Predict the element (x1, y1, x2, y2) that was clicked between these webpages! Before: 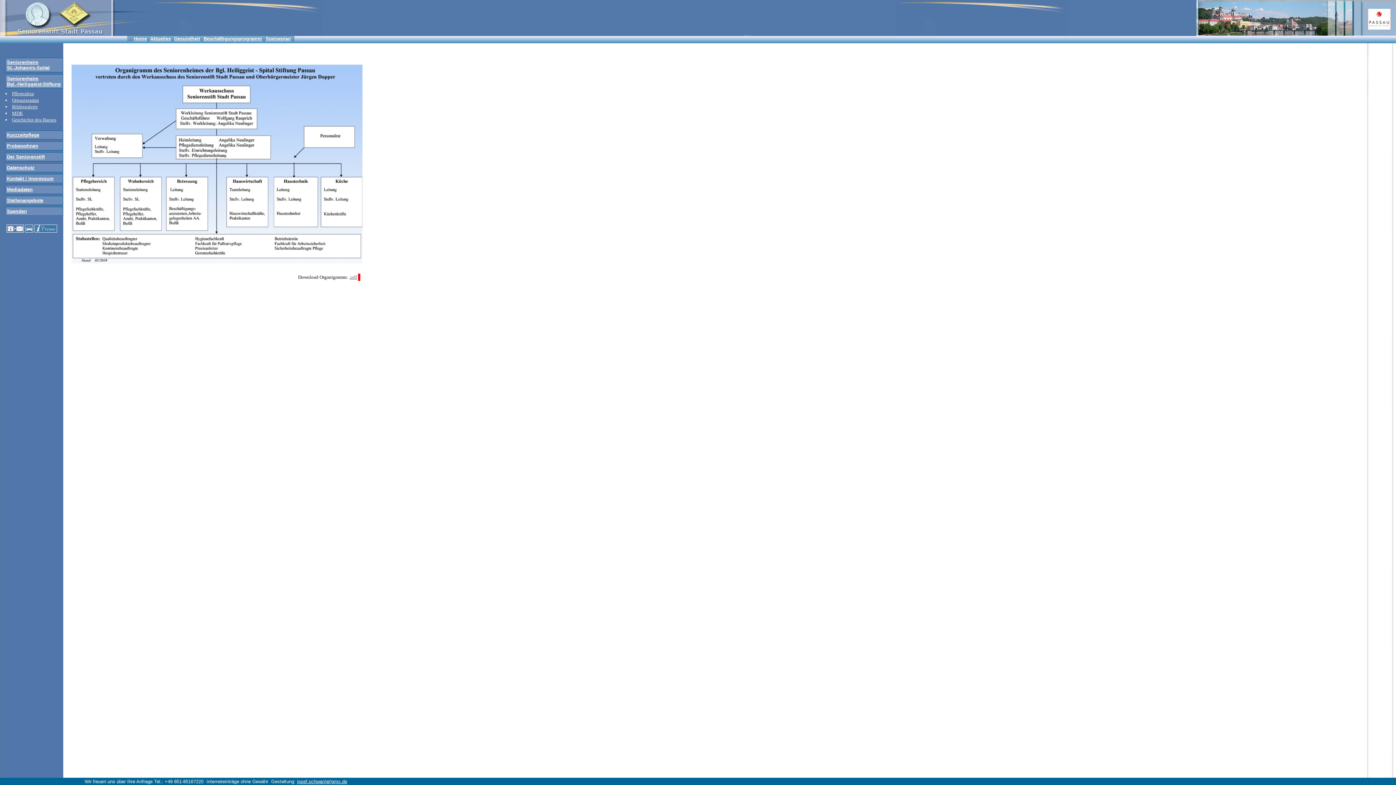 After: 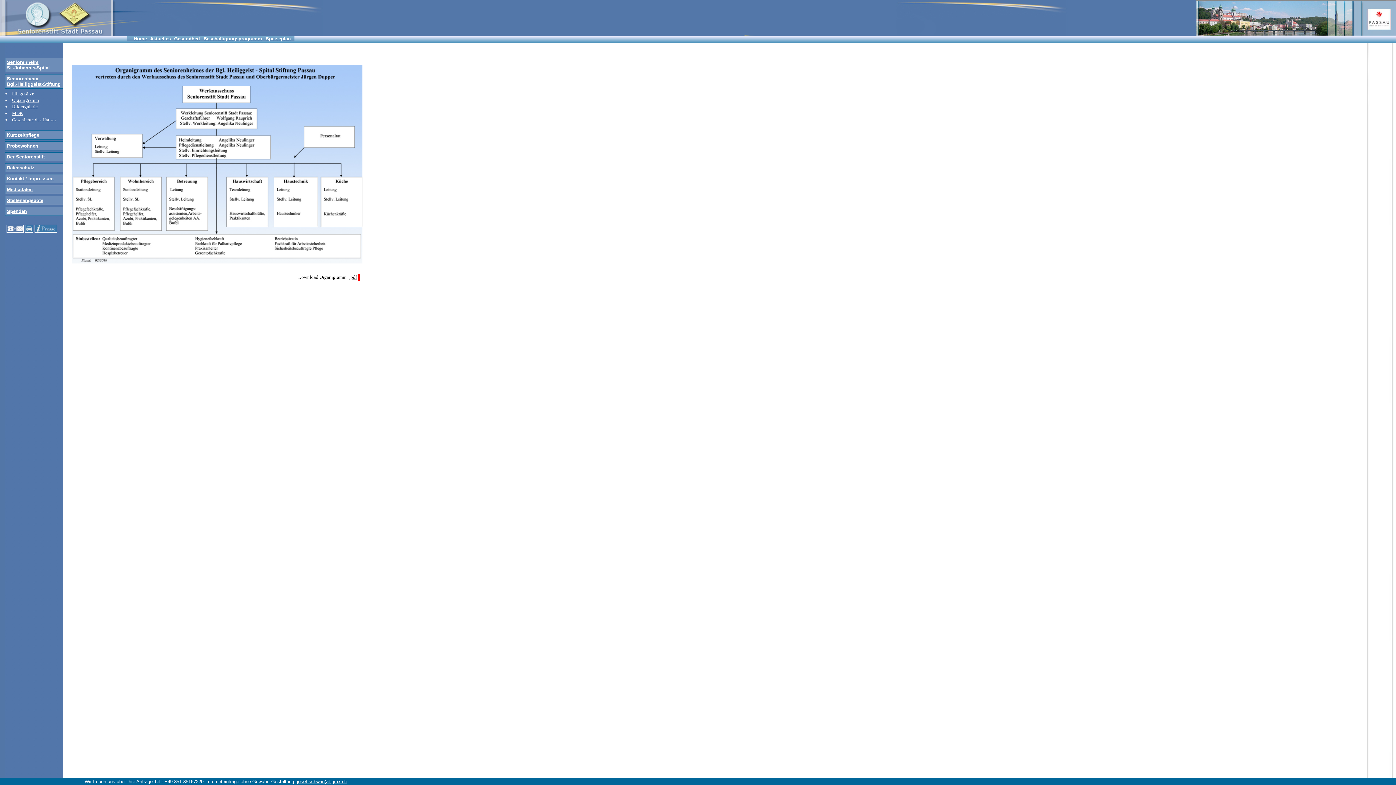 Action: bbox: (349, 274, 357, 280) label: .pdf